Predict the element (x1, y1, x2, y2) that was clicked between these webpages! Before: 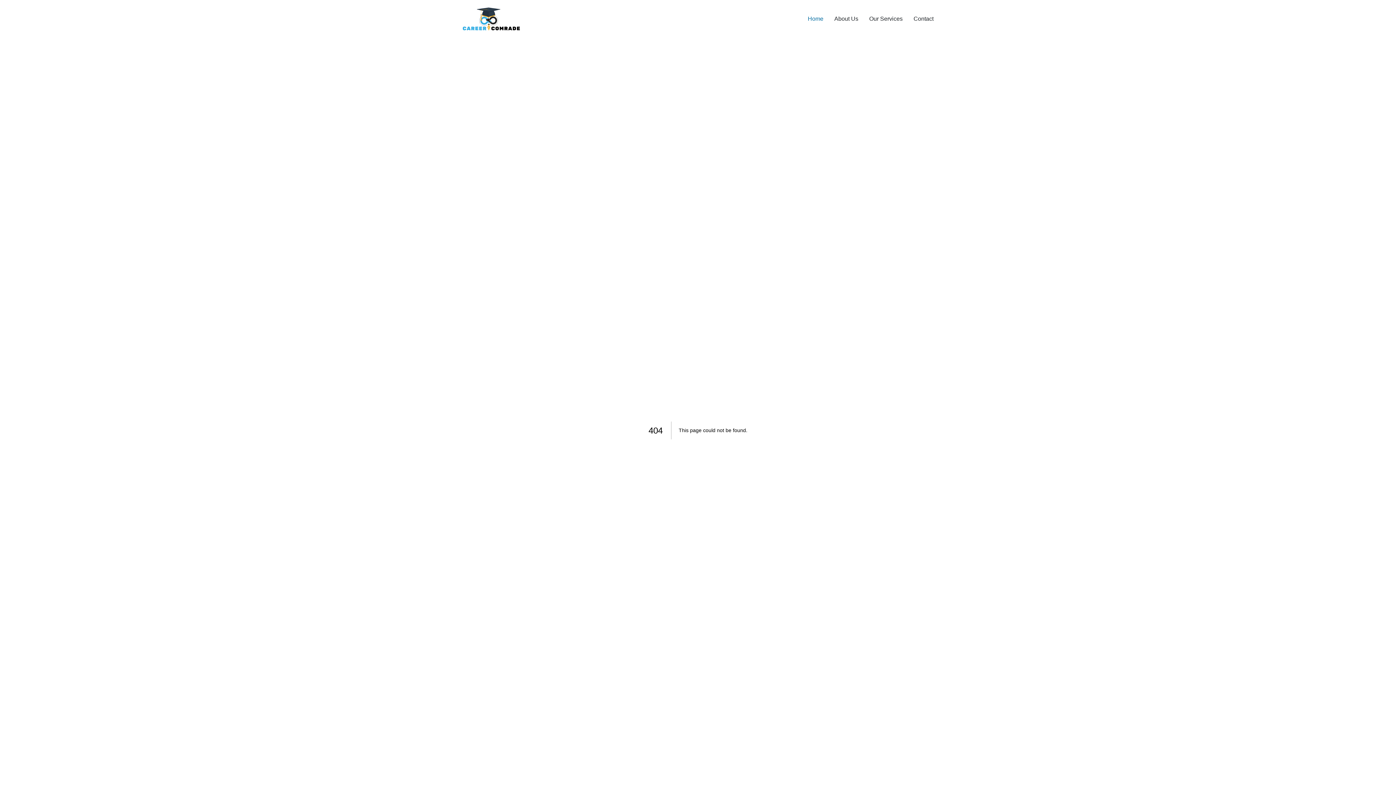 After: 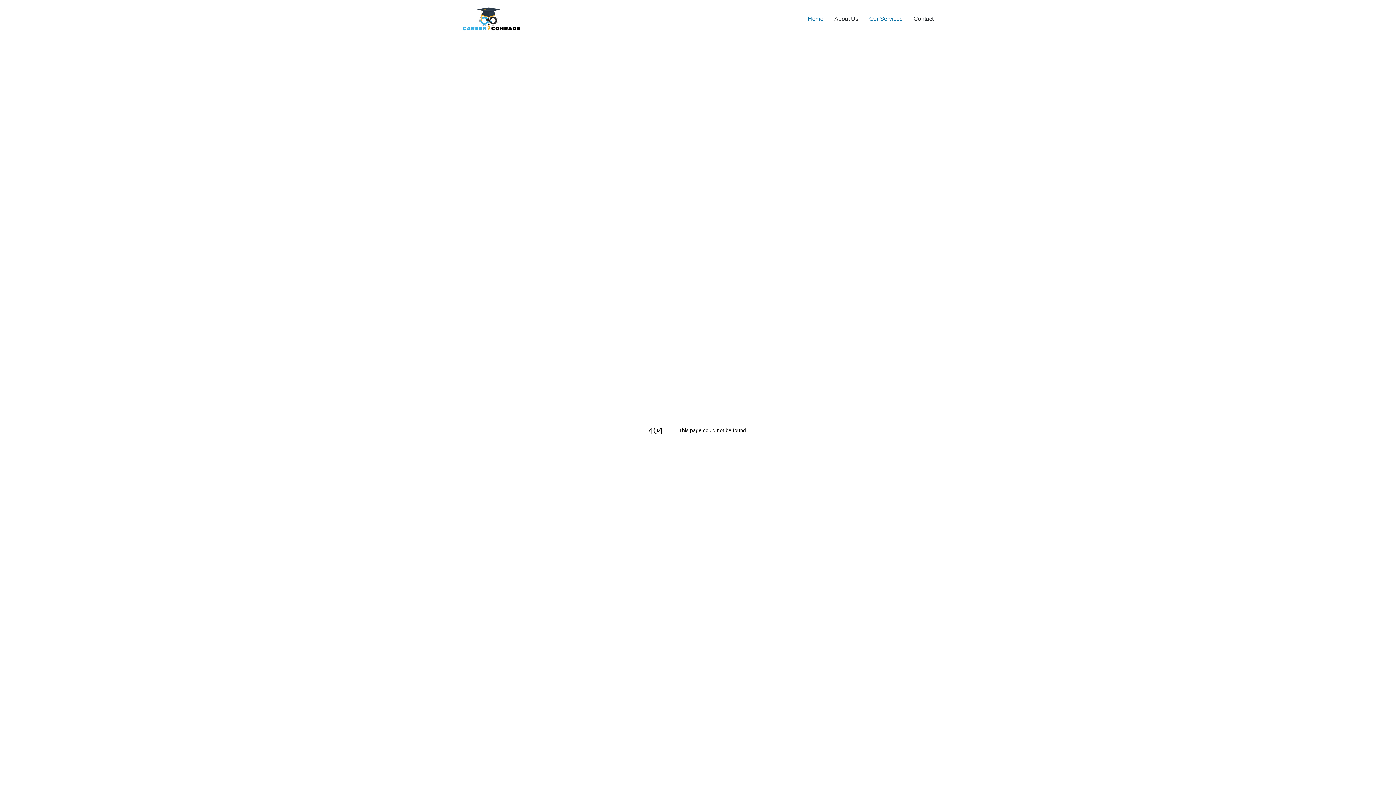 Action: bbox: (864, 8, 908, 29) label: Our Services